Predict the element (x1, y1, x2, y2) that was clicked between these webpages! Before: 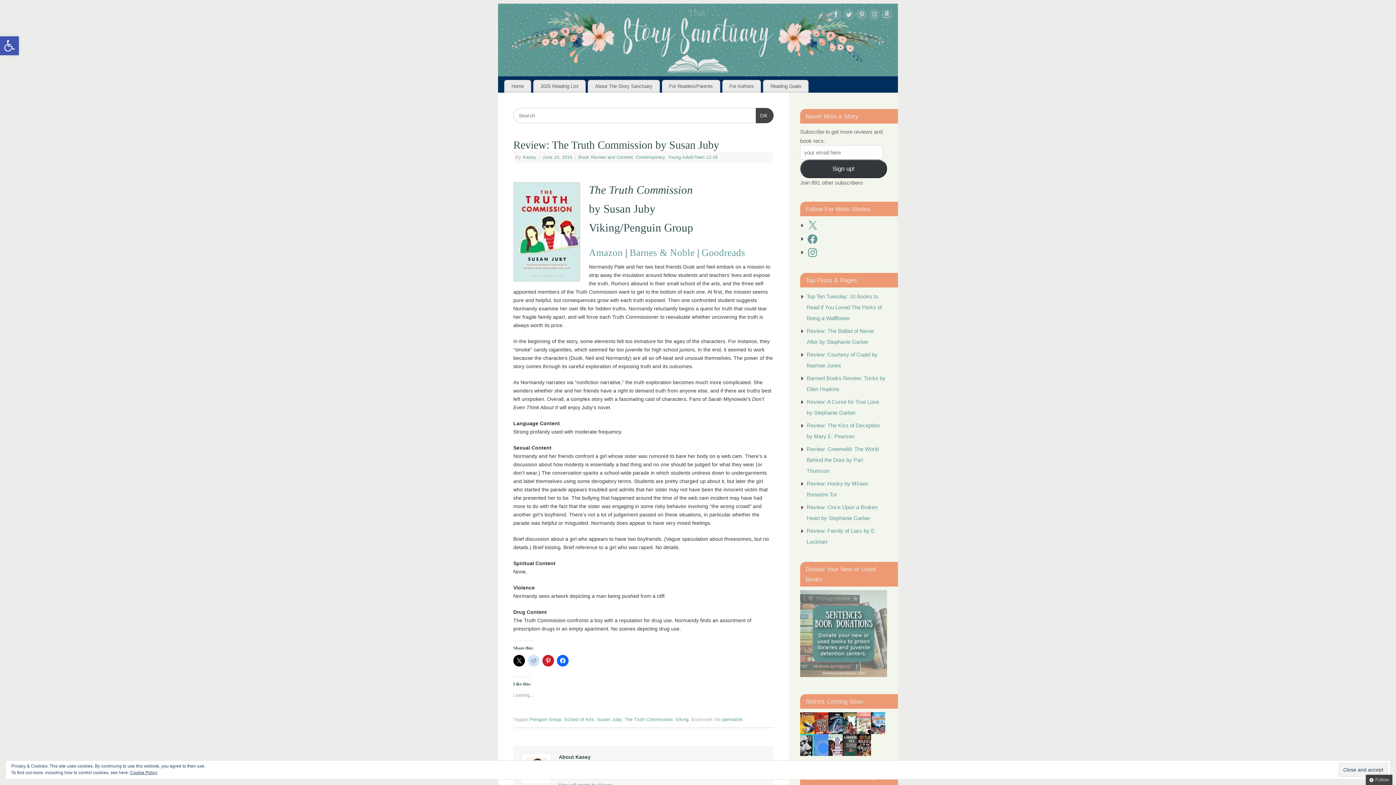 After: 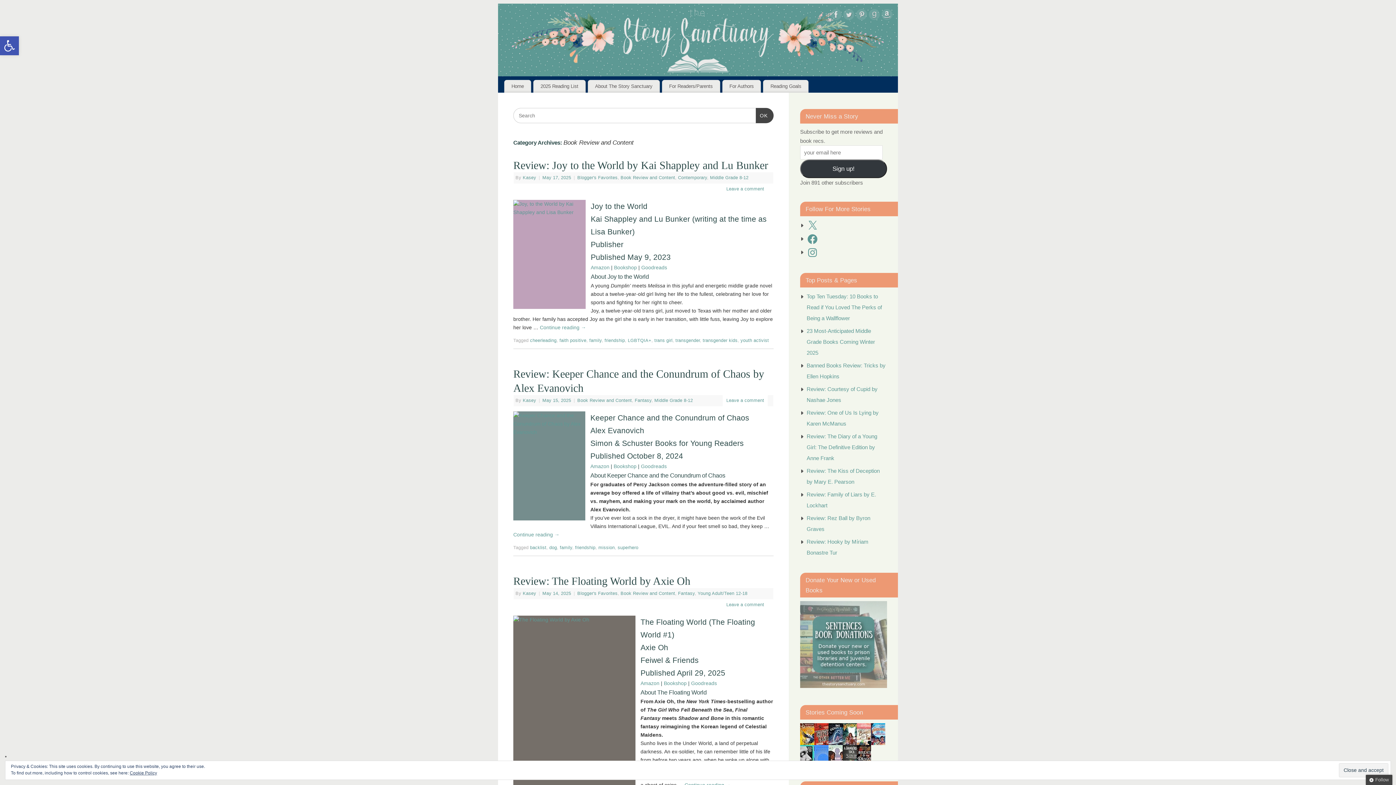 Action: bbox: (578, 155, 633, 160) label: Book Review and Content